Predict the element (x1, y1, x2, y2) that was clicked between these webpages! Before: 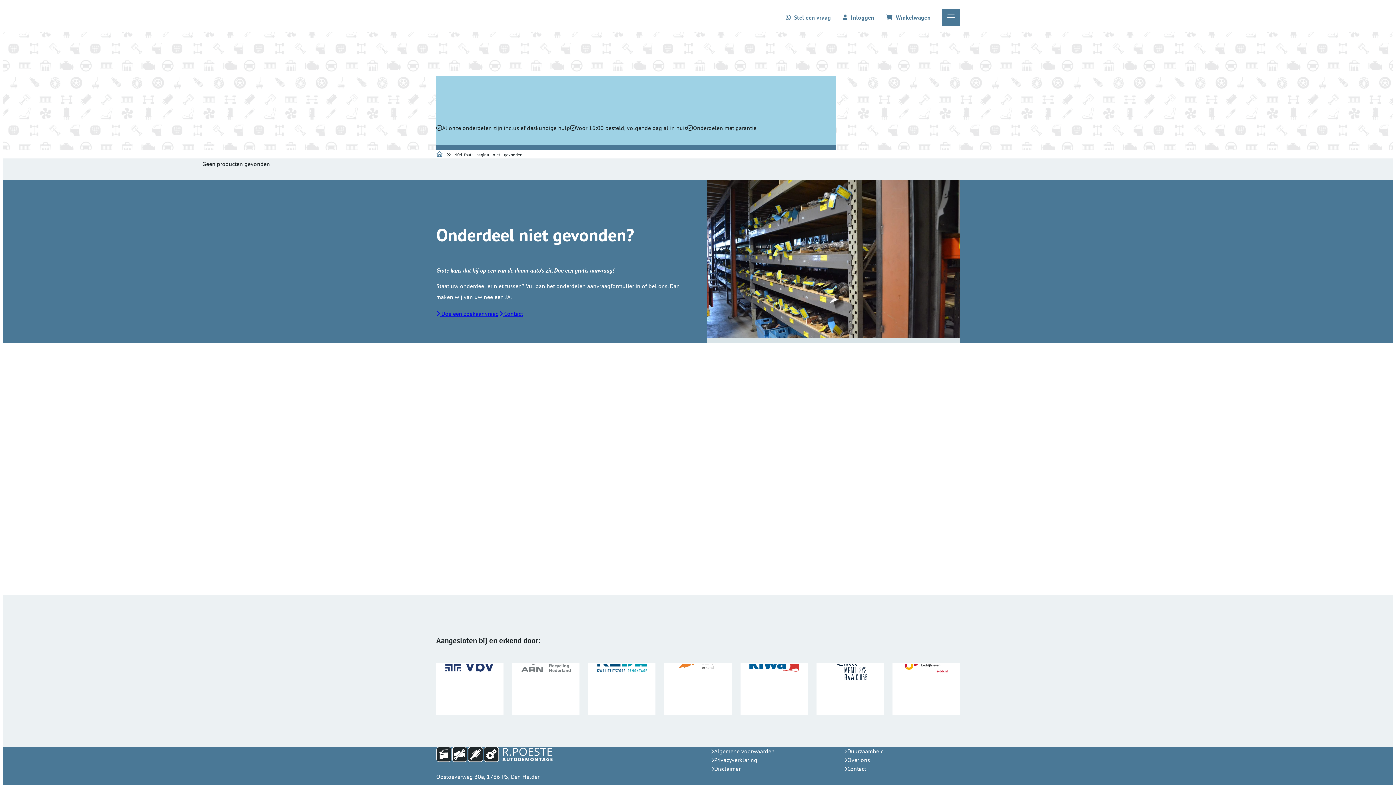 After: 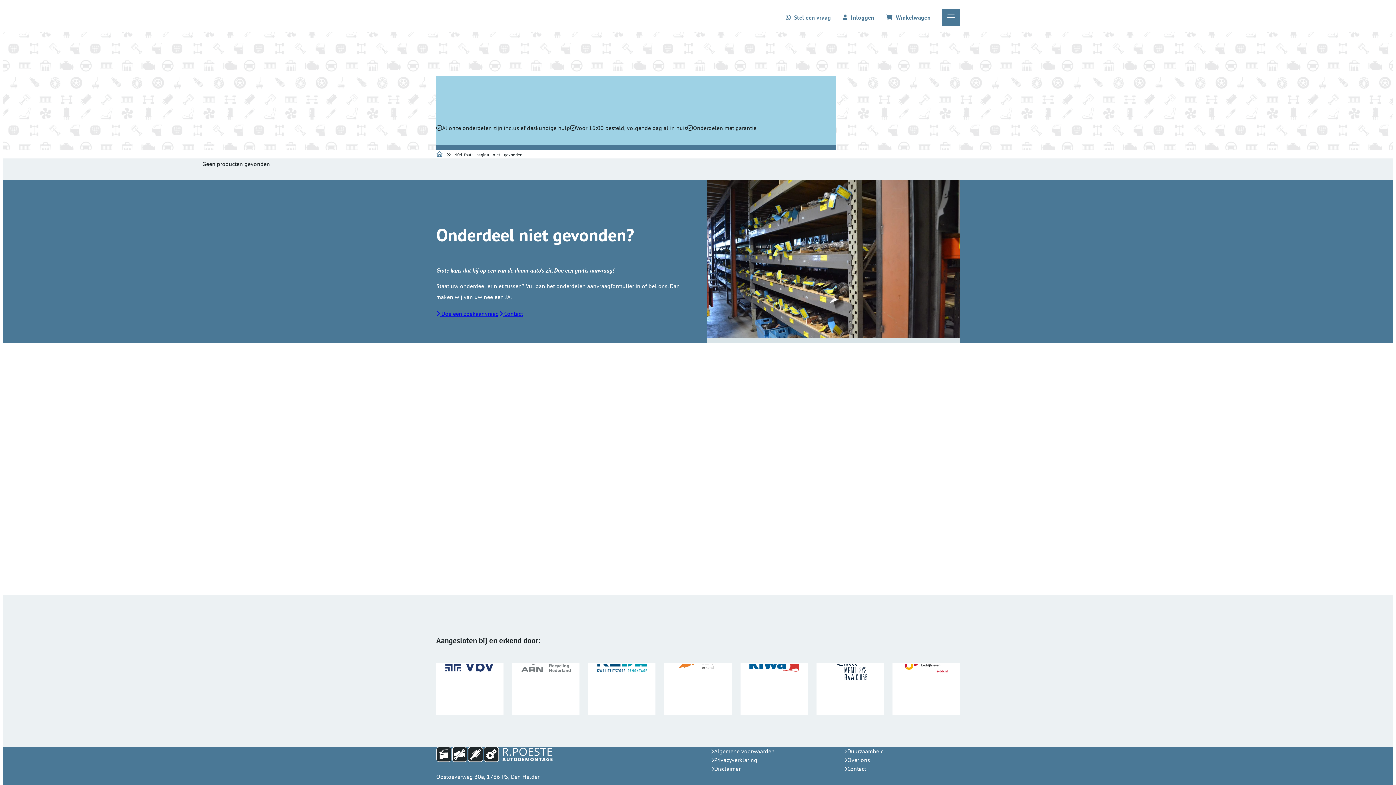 Action: bbox: (436, 663, 503, 715)